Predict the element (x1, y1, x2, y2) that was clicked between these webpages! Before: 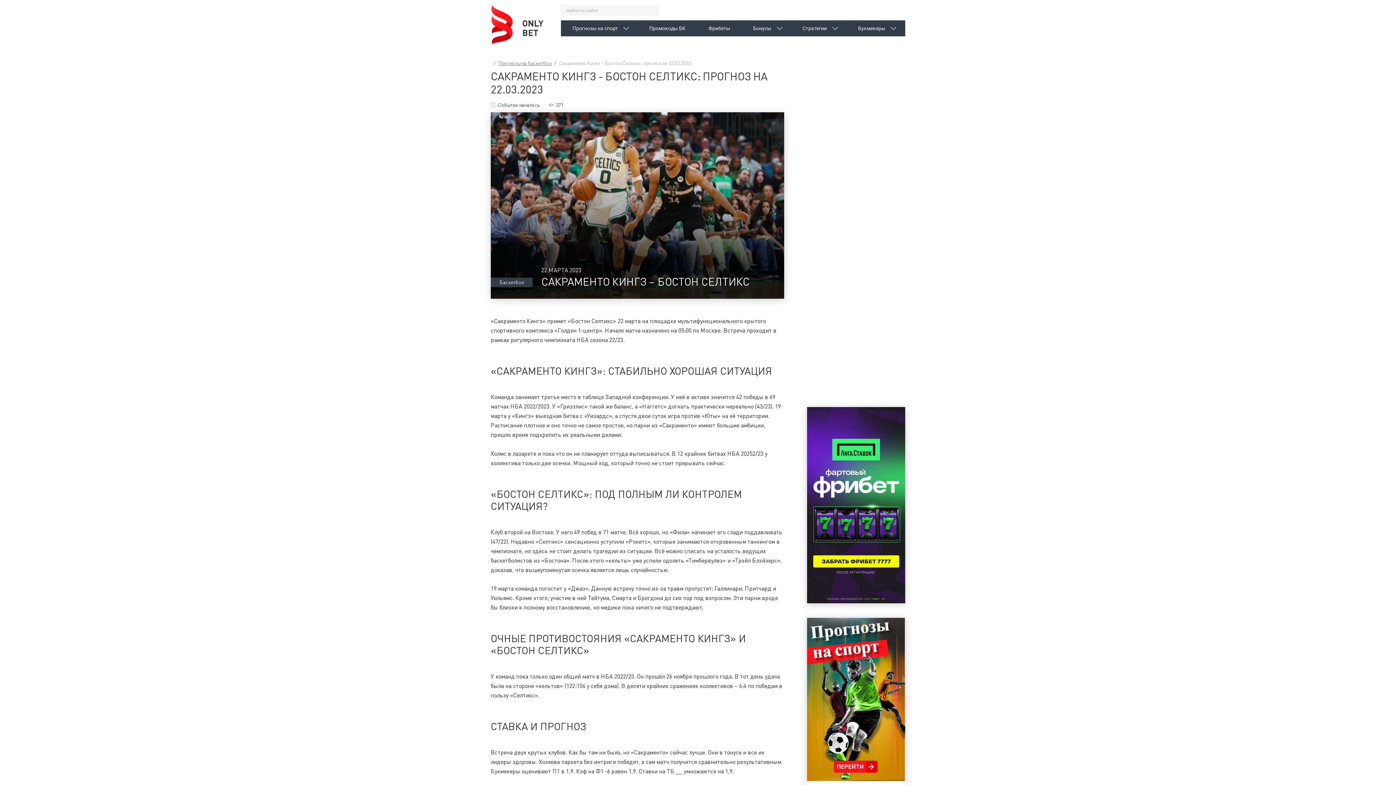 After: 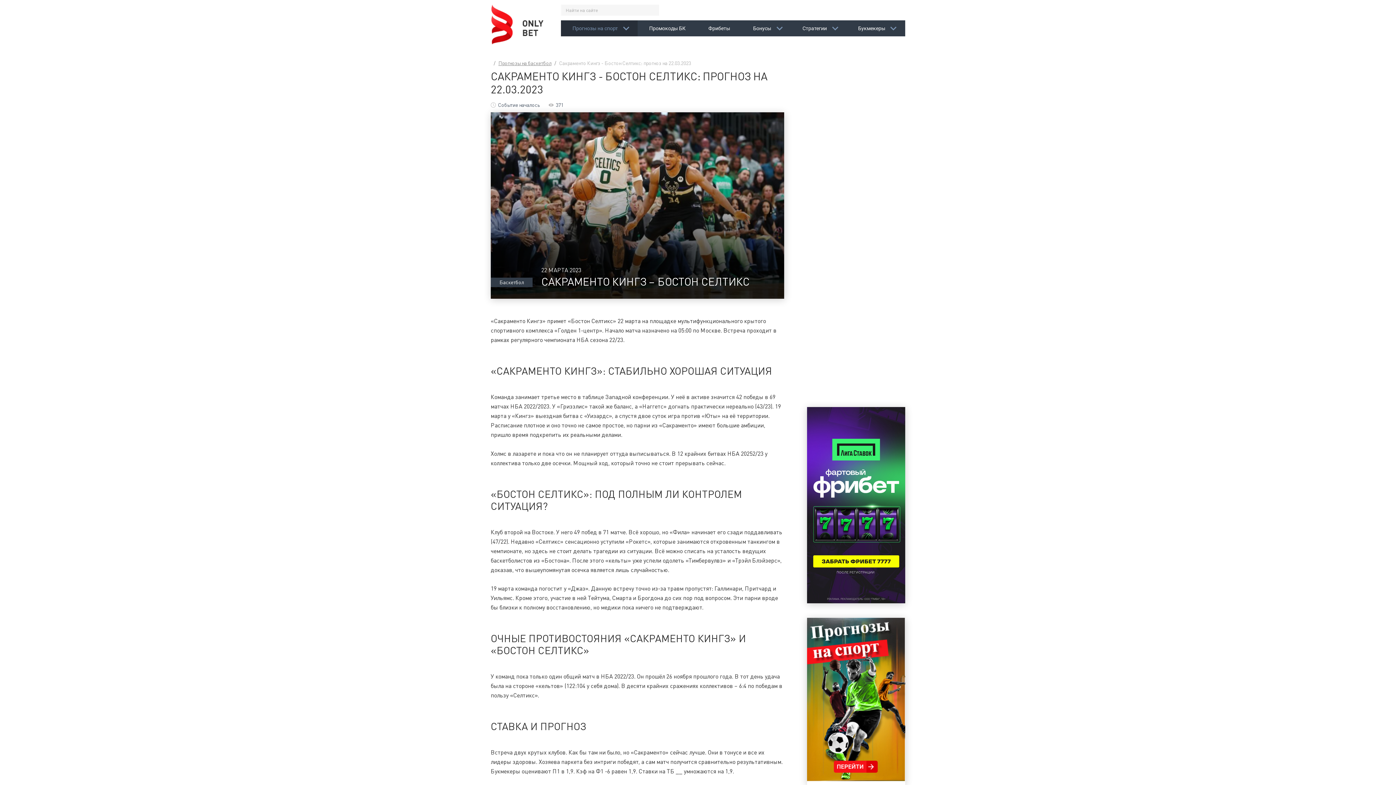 Action: label: Прогнозы на спорт bbox: (569, 20, 618, 36)